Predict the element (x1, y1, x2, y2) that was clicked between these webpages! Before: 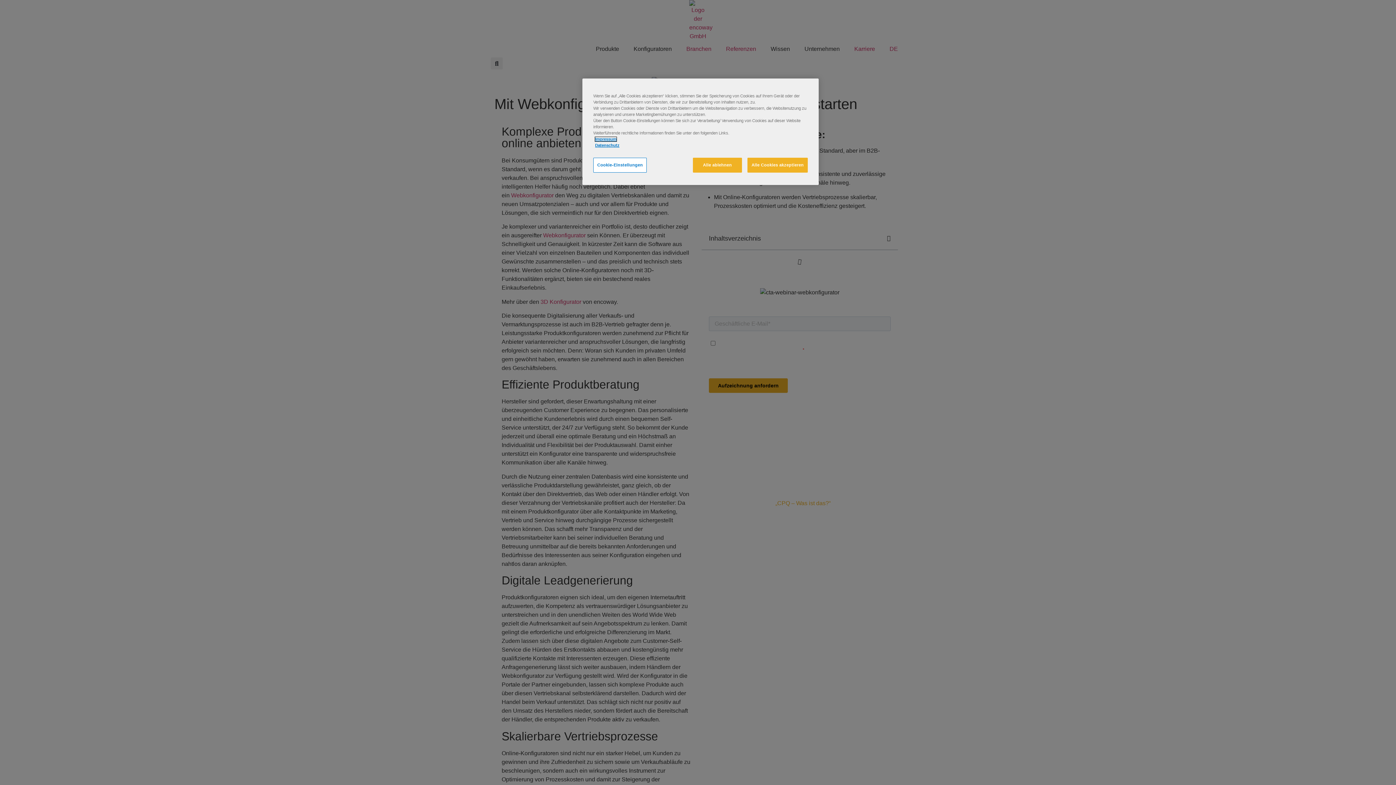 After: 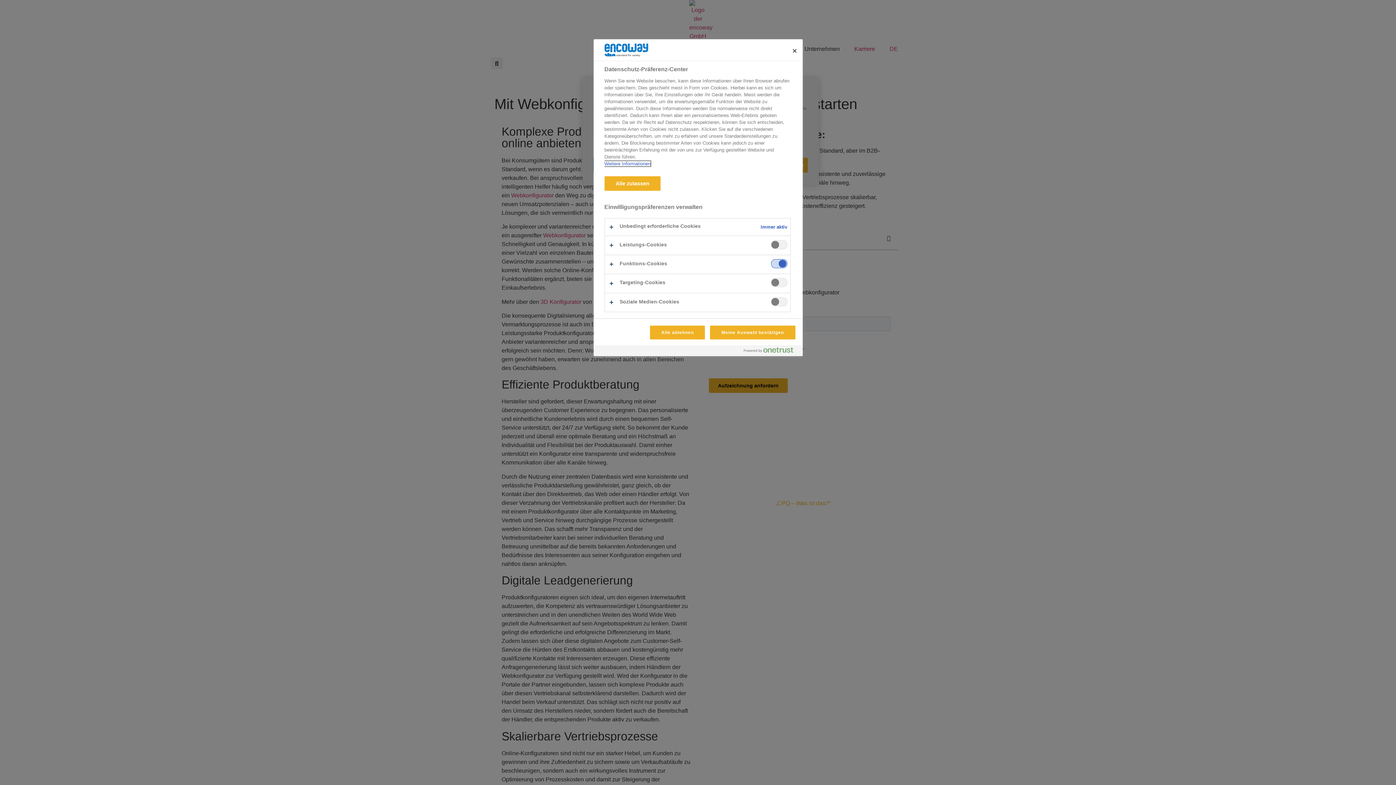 Action: bbox: (593, 157, 647, 172) label: Cookie-Einstellungen